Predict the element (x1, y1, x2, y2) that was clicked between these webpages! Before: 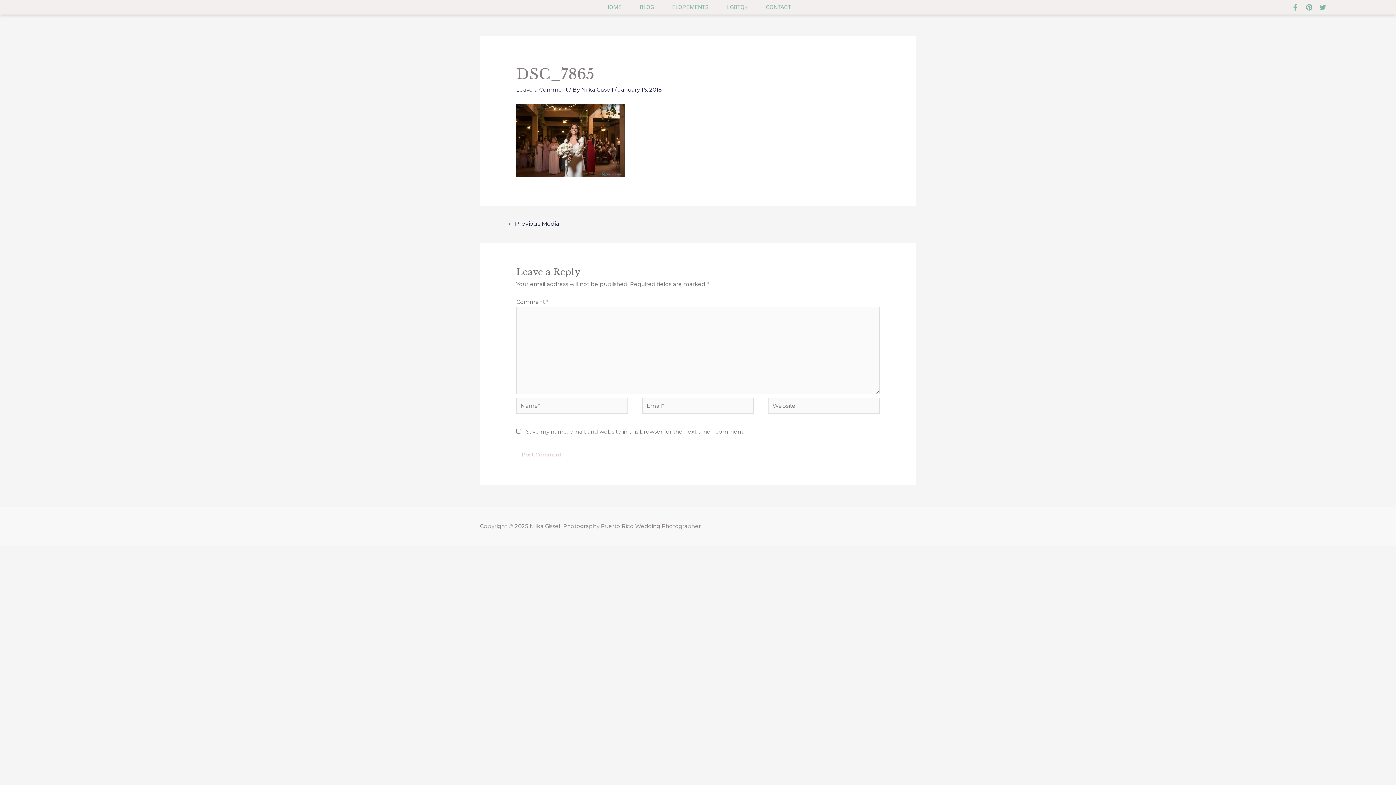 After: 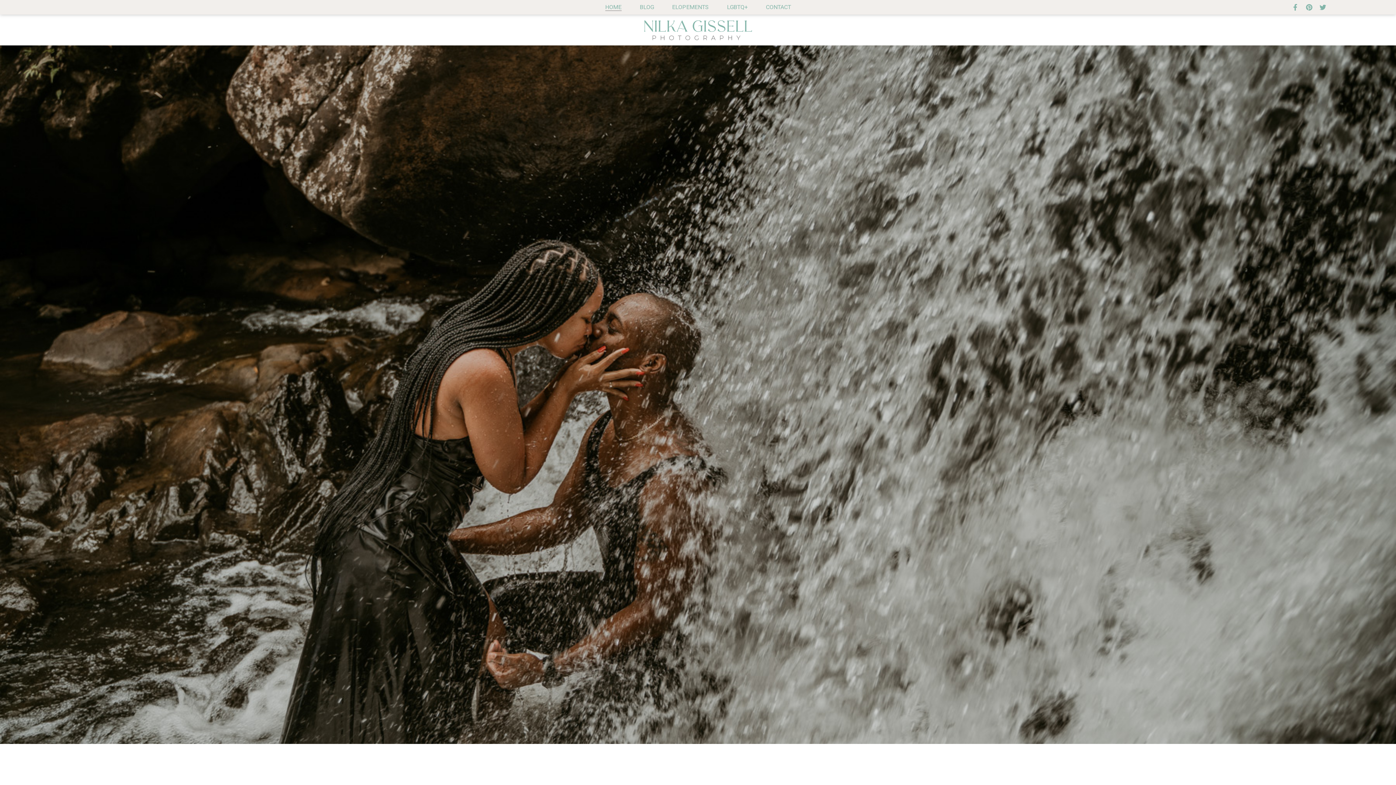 Action: bbox: (605, 3, 621, 10) label: HOME